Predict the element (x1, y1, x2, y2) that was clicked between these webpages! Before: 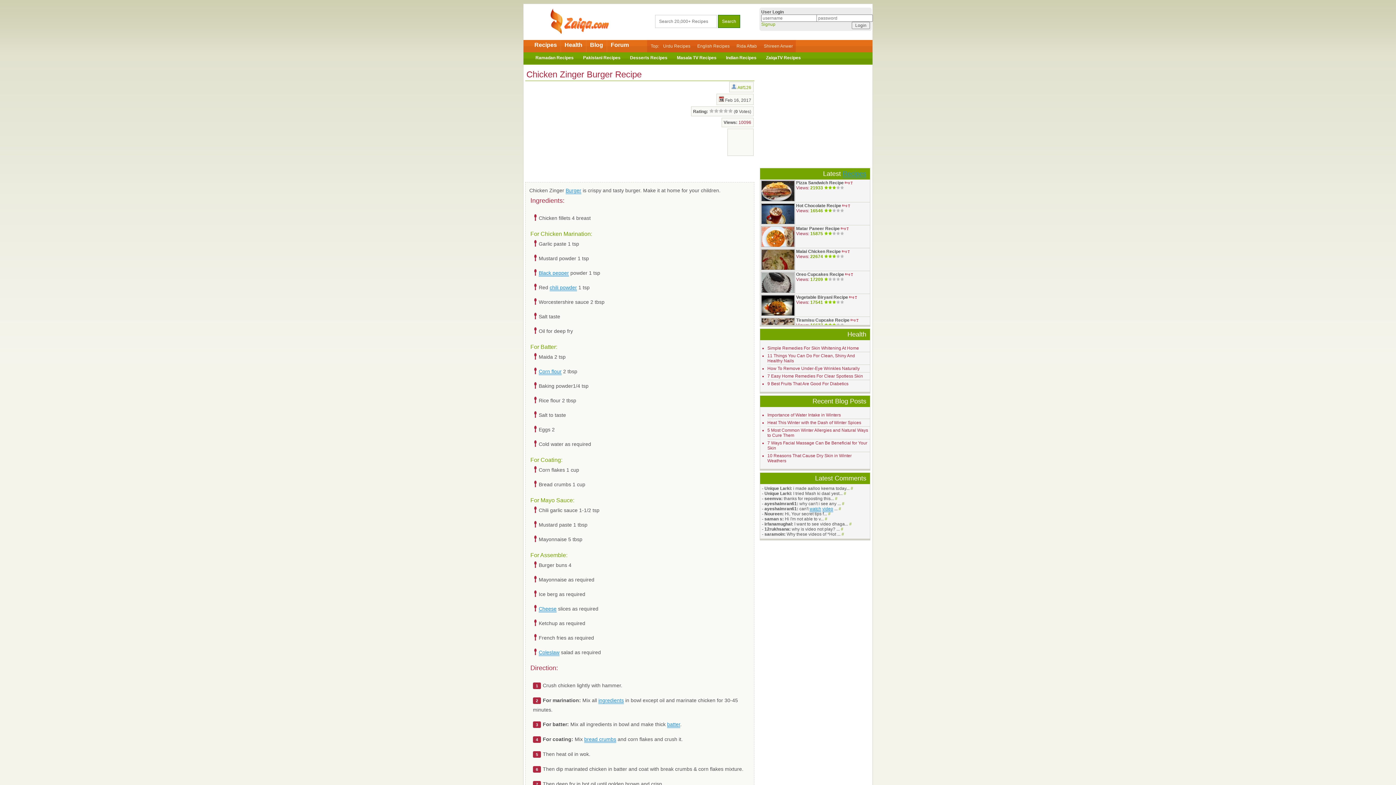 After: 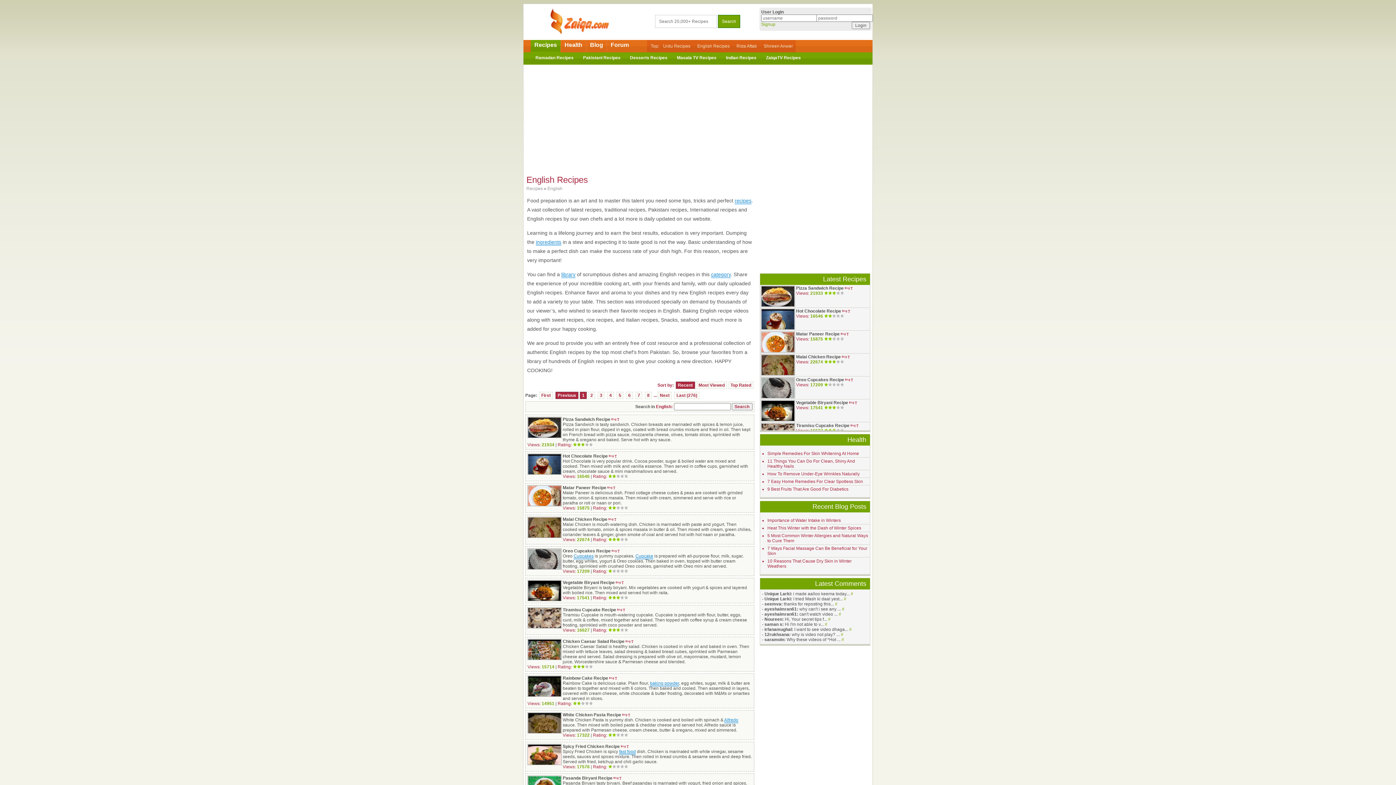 Action: bbox: (697, 43, 729, 48) label: English Recipes